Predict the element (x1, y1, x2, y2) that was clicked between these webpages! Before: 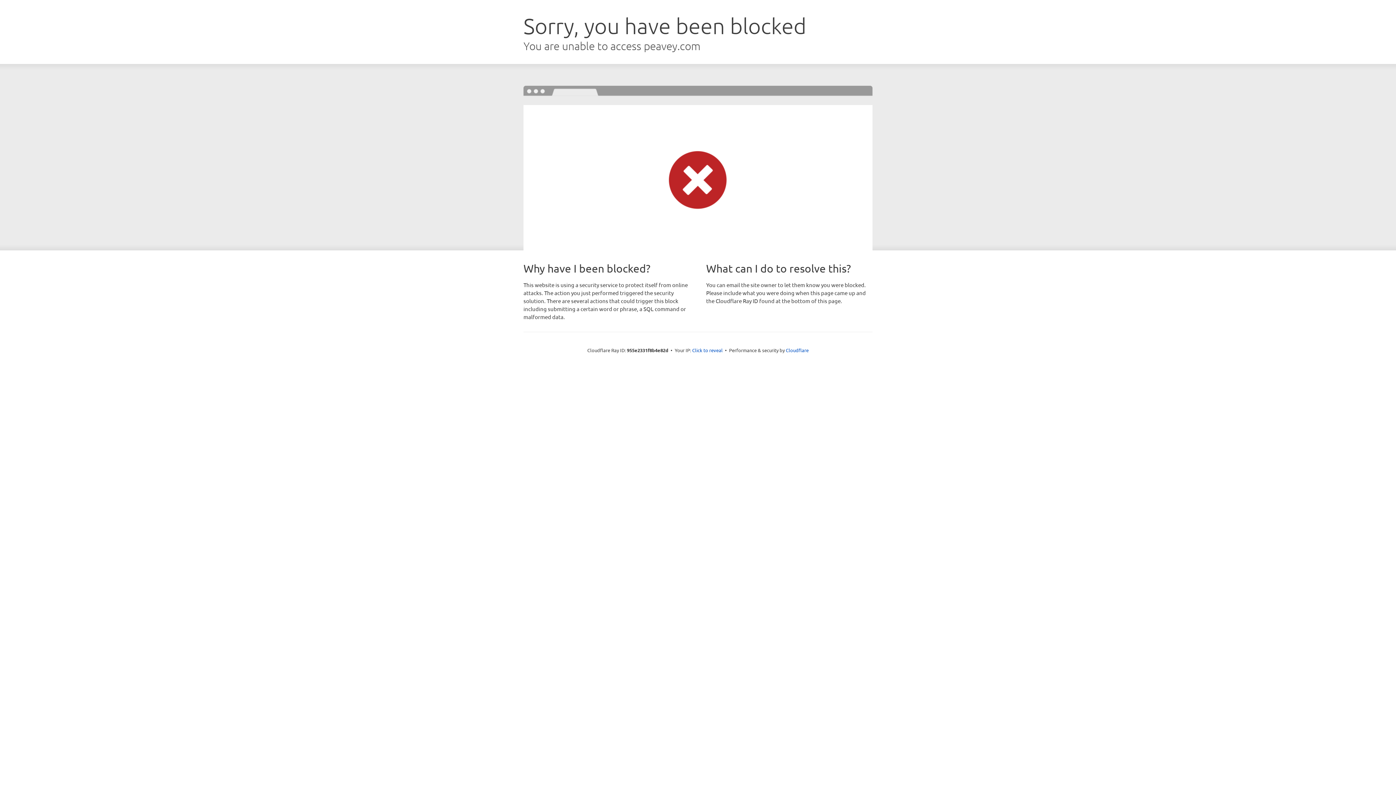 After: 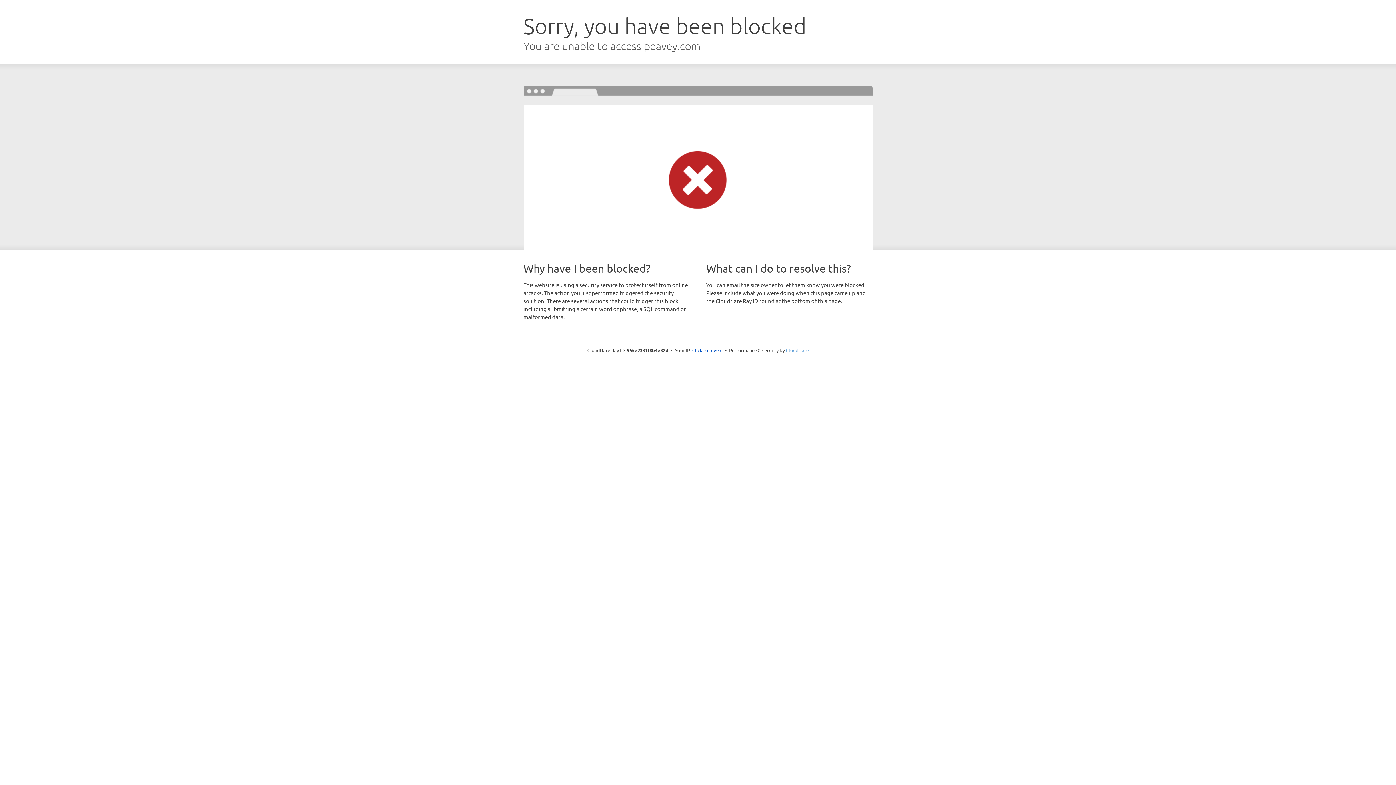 Action: bbox: (786, 347, 808, 353) label: Cloudflare